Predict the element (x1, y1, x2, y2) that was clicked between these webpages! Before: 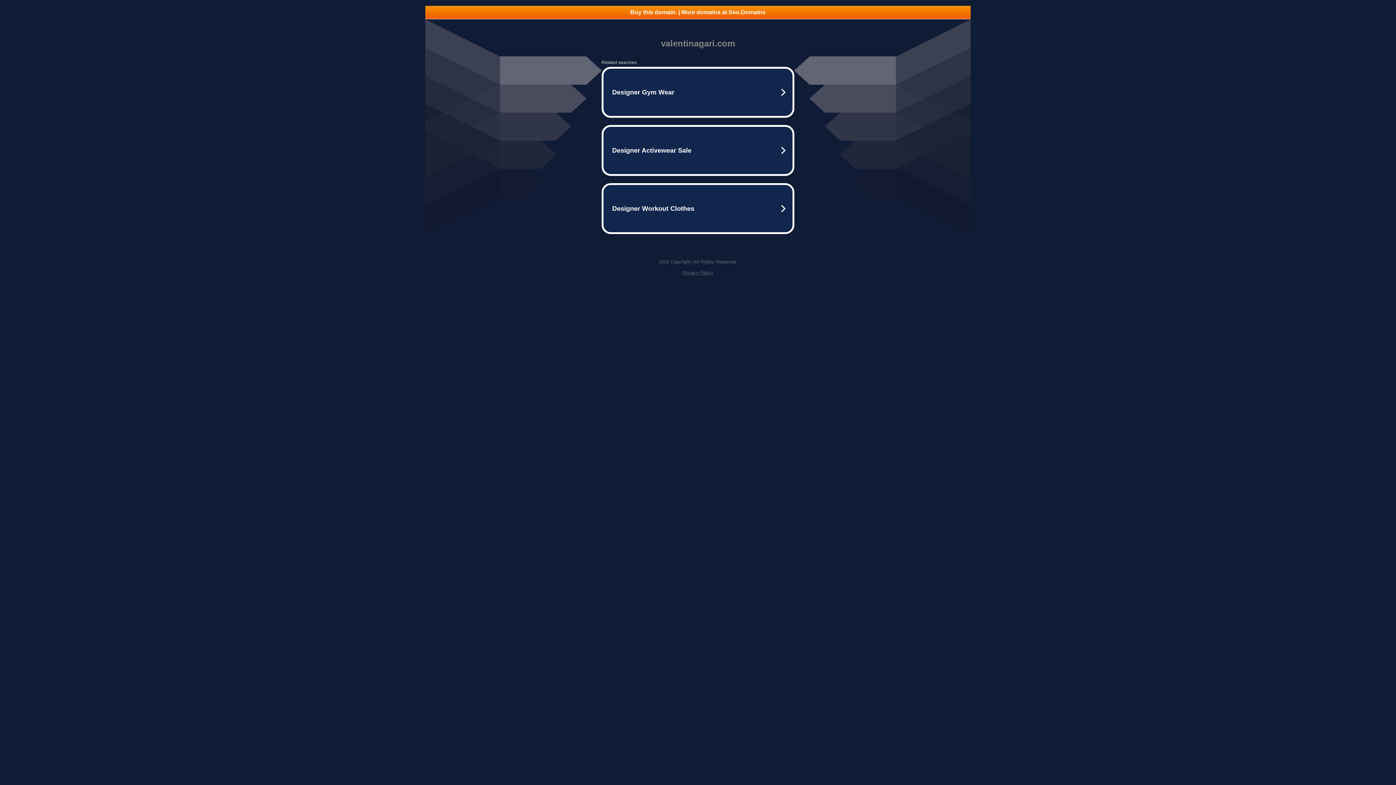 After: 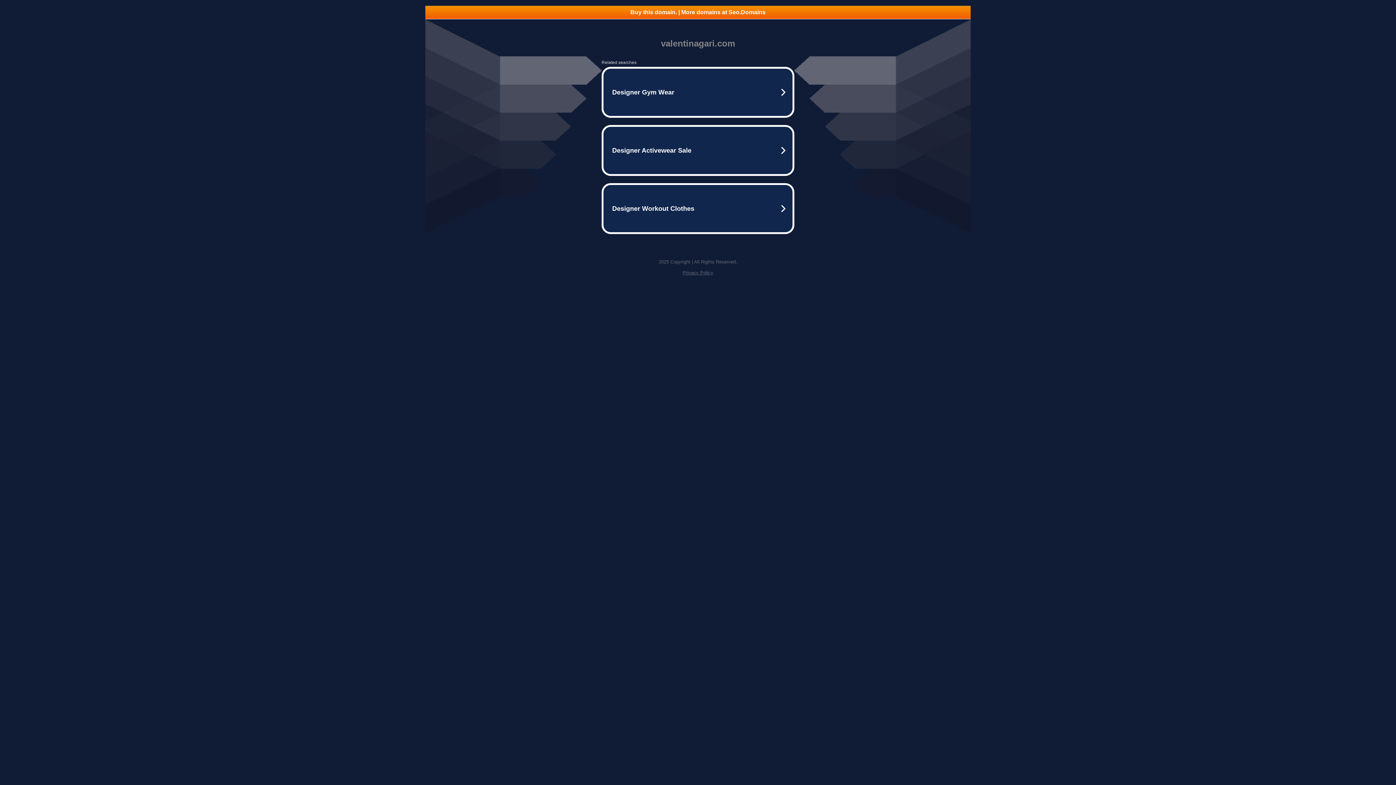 Action: label: Buy this domain. | More domains at Seo.Domains bbox: (425, 5, 970, 18)